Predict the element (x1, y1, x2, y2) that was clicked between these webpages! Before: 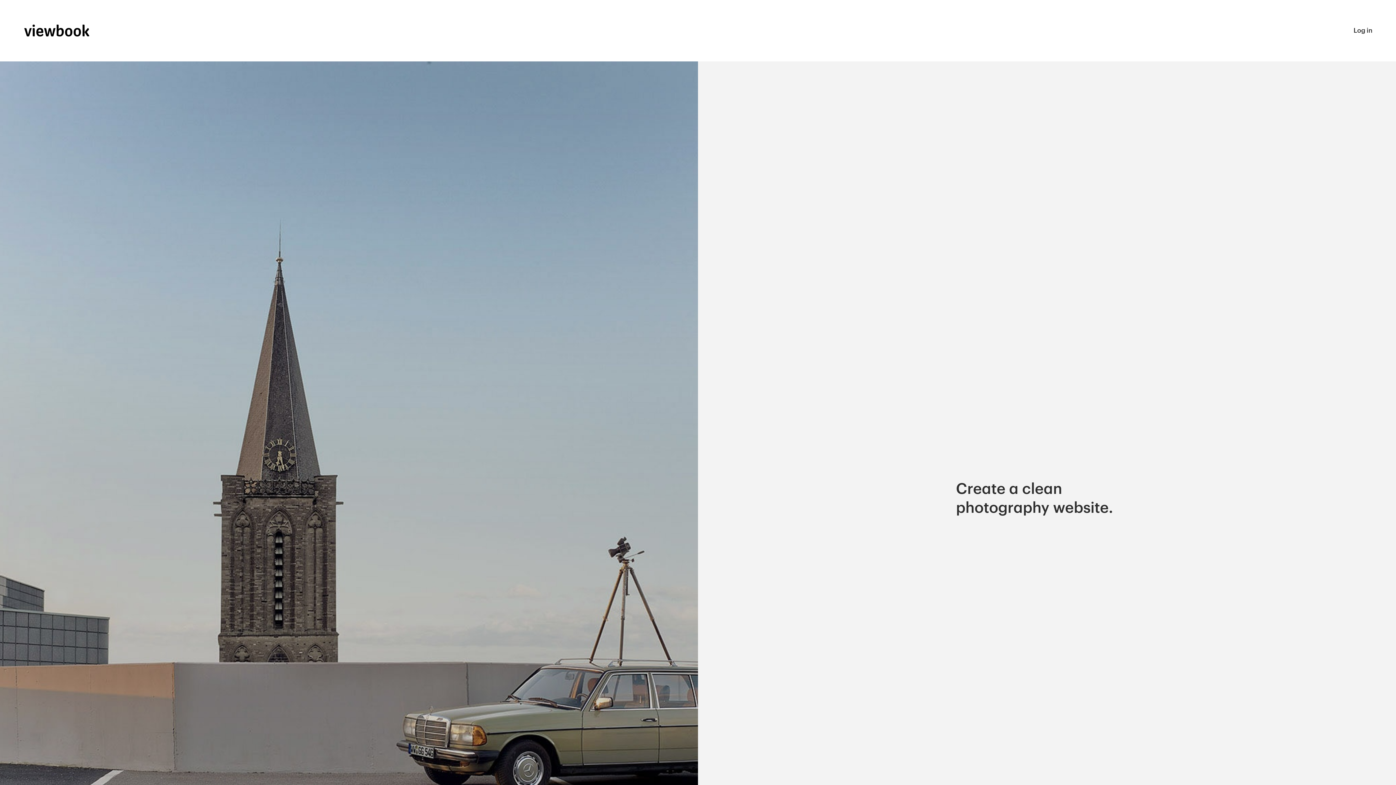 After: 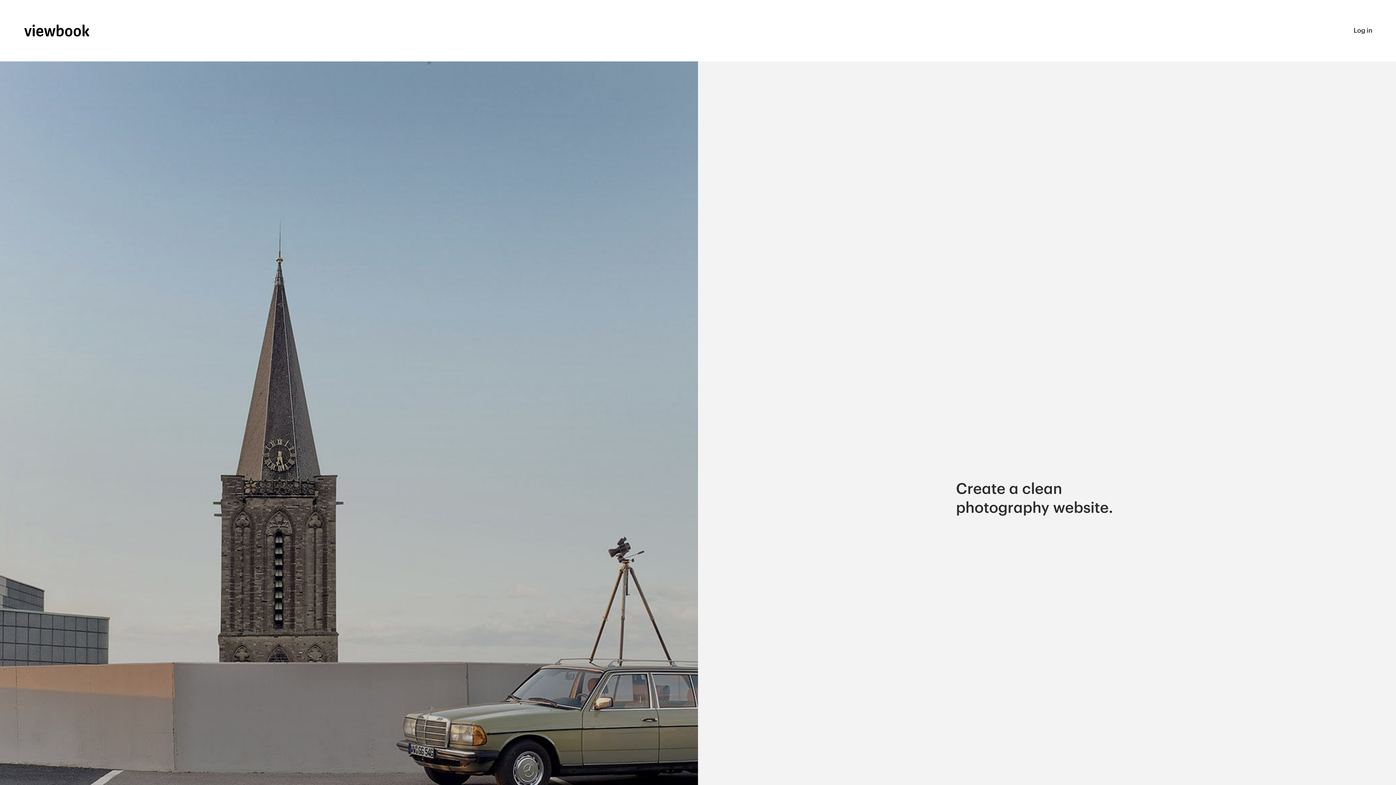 Action: bbox: (23, 24, 89, 37)